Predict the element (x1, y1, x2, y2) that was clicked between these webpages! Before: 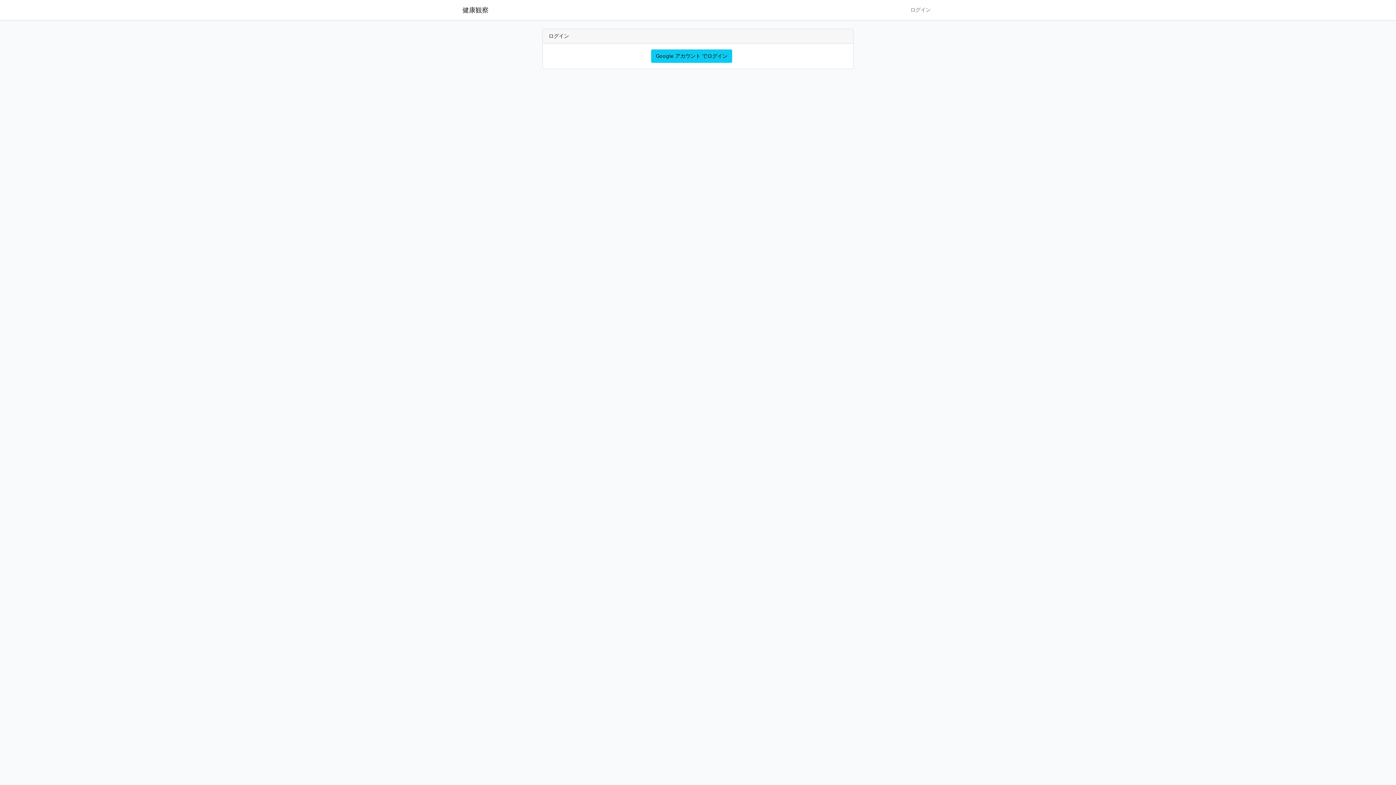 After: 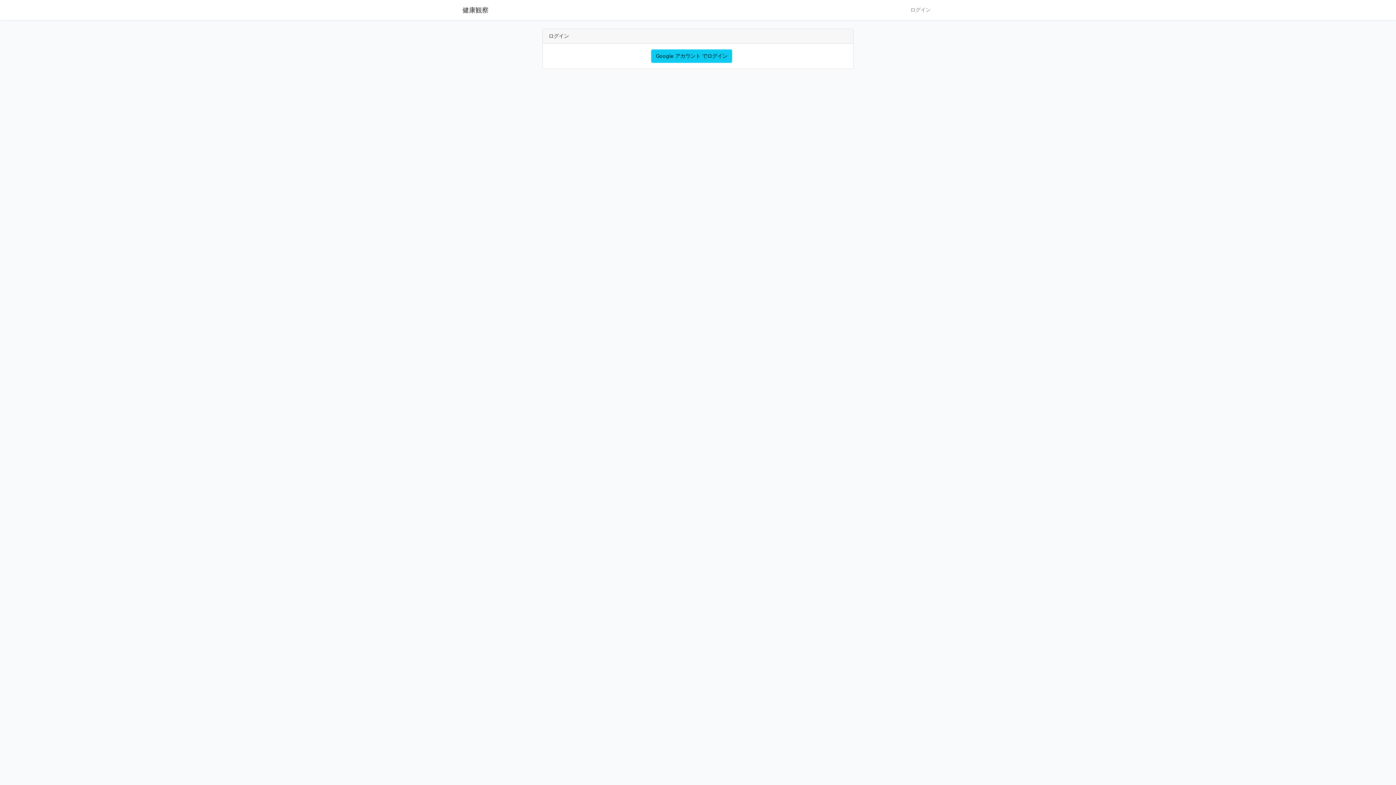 Action: label: 健康観察 bbox: (462, 3, 488, 16)